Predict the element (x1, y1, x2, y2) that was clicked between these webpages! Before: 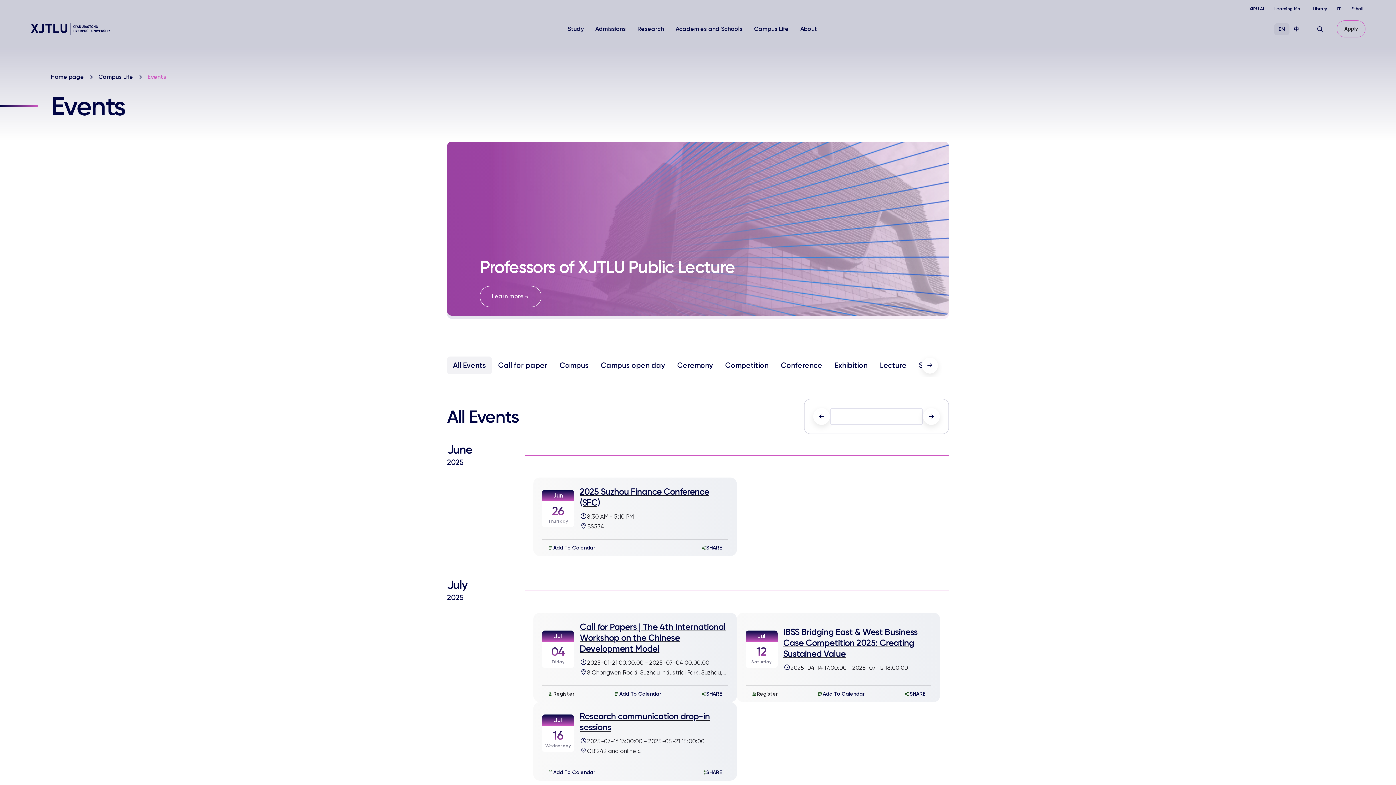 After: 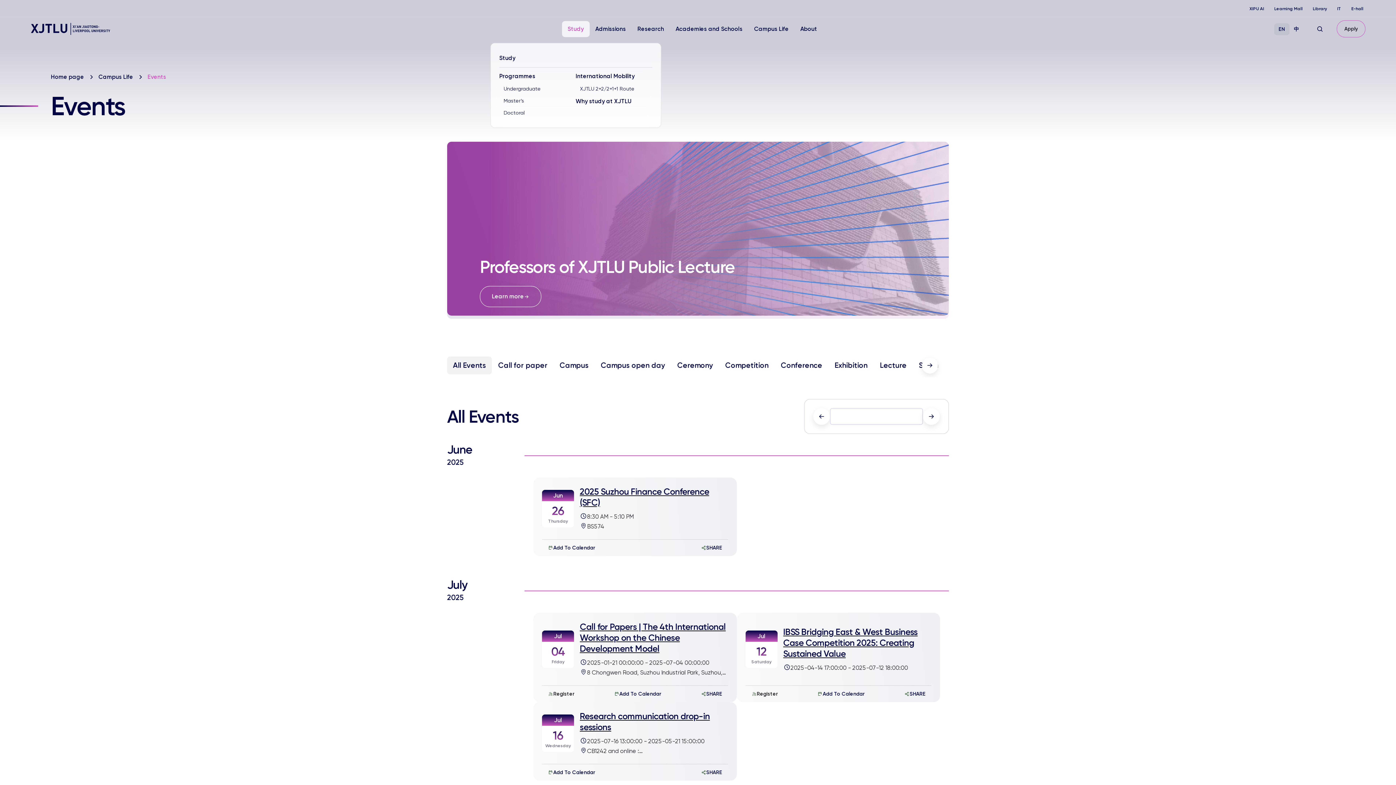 Action: label: Study bbox: (562, 20, 589, 36)